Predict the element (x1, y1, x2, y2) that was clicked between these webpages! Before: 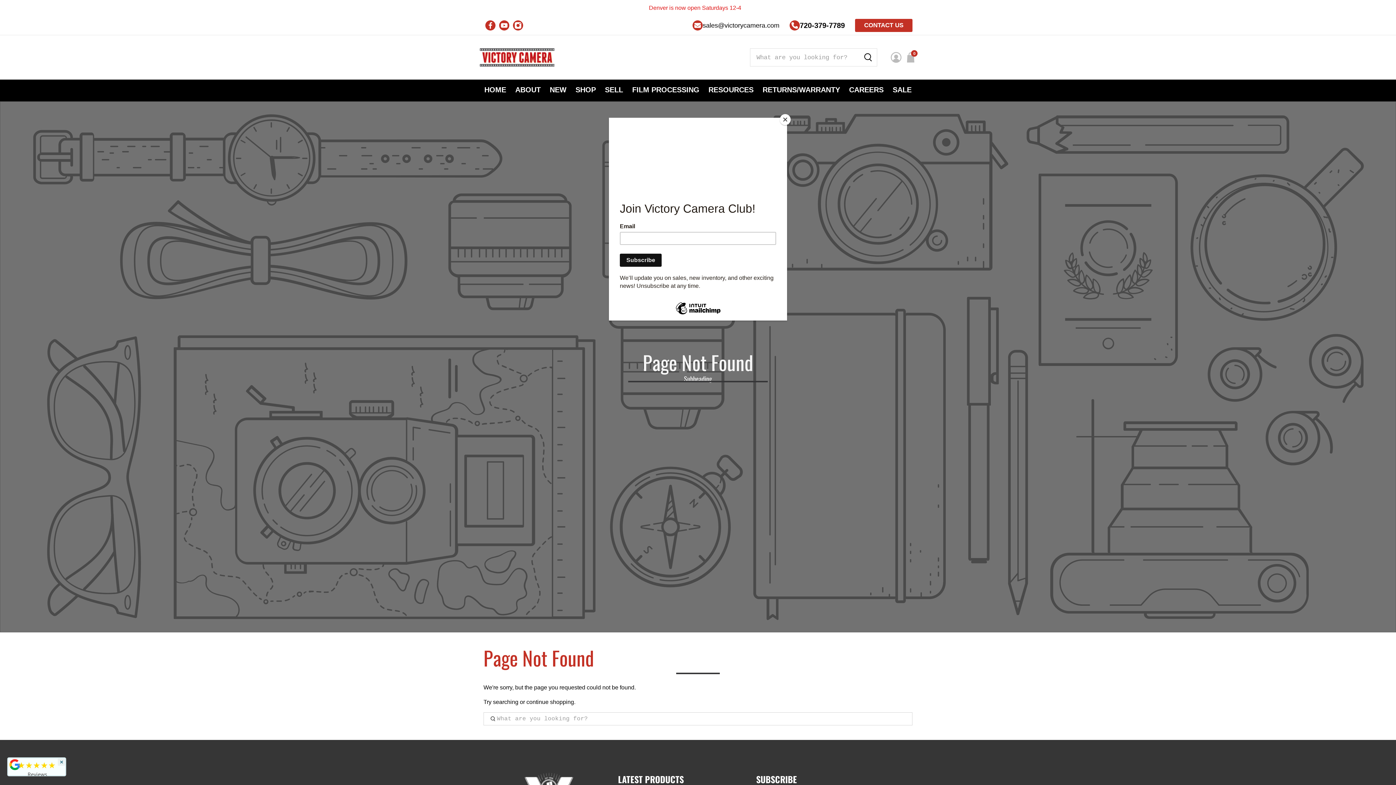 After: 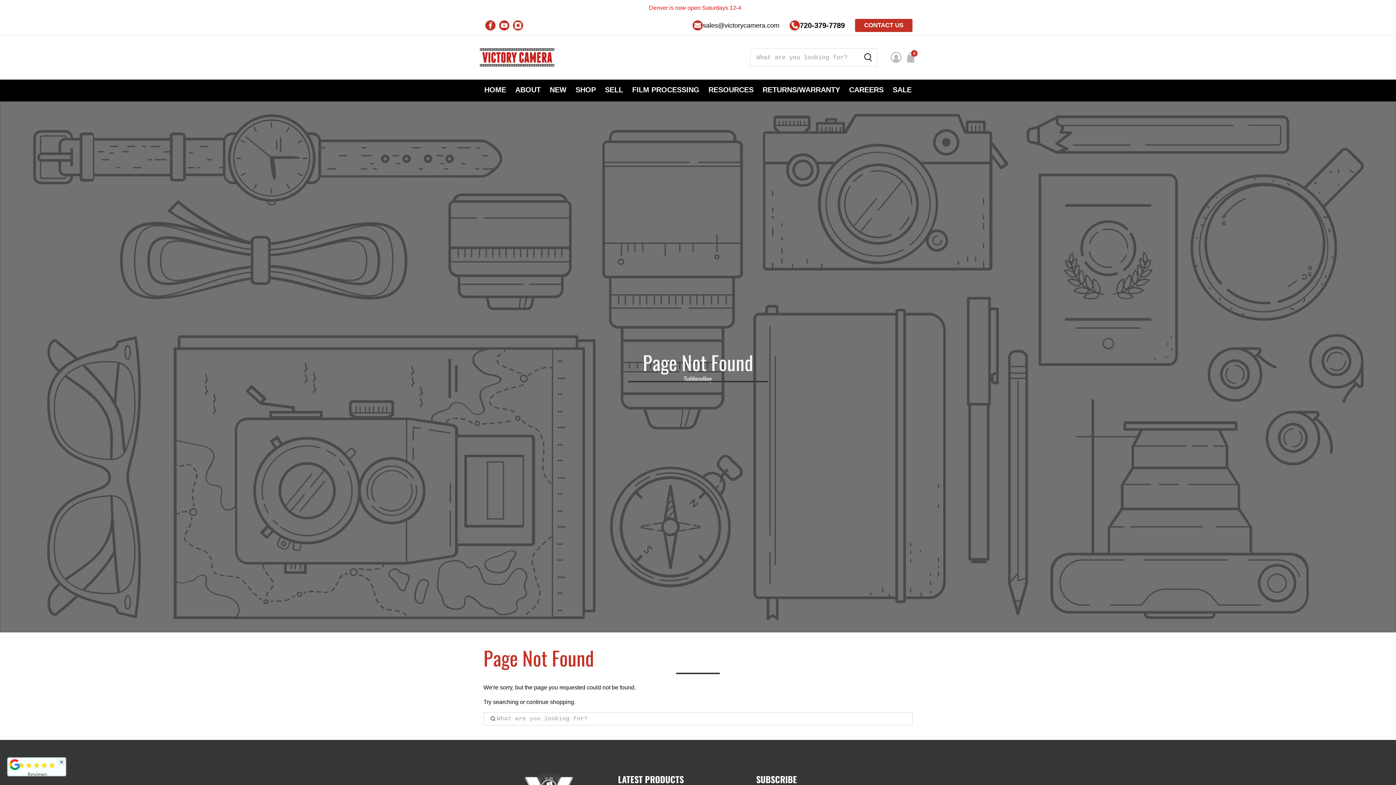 Action: bbox: (780, 114, 790, 125) label: Close